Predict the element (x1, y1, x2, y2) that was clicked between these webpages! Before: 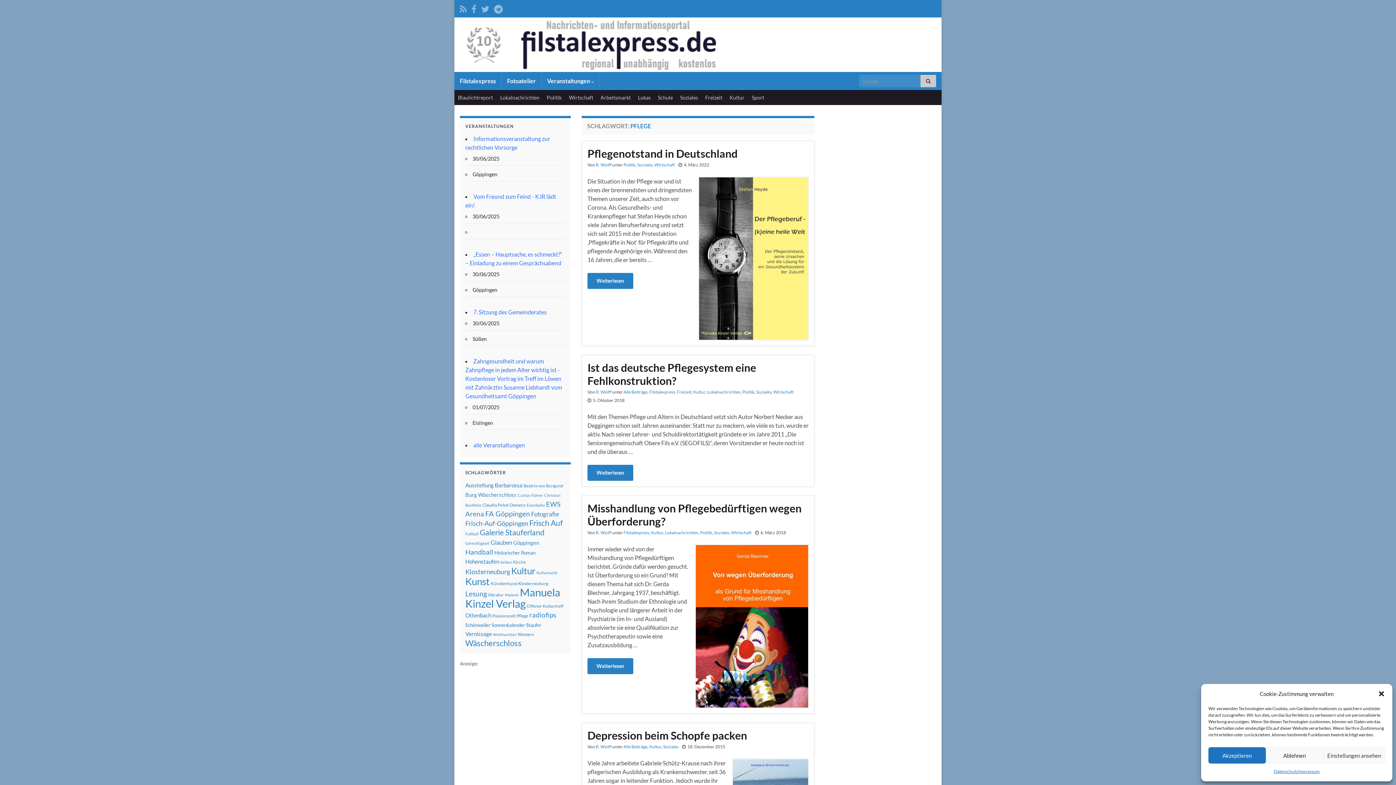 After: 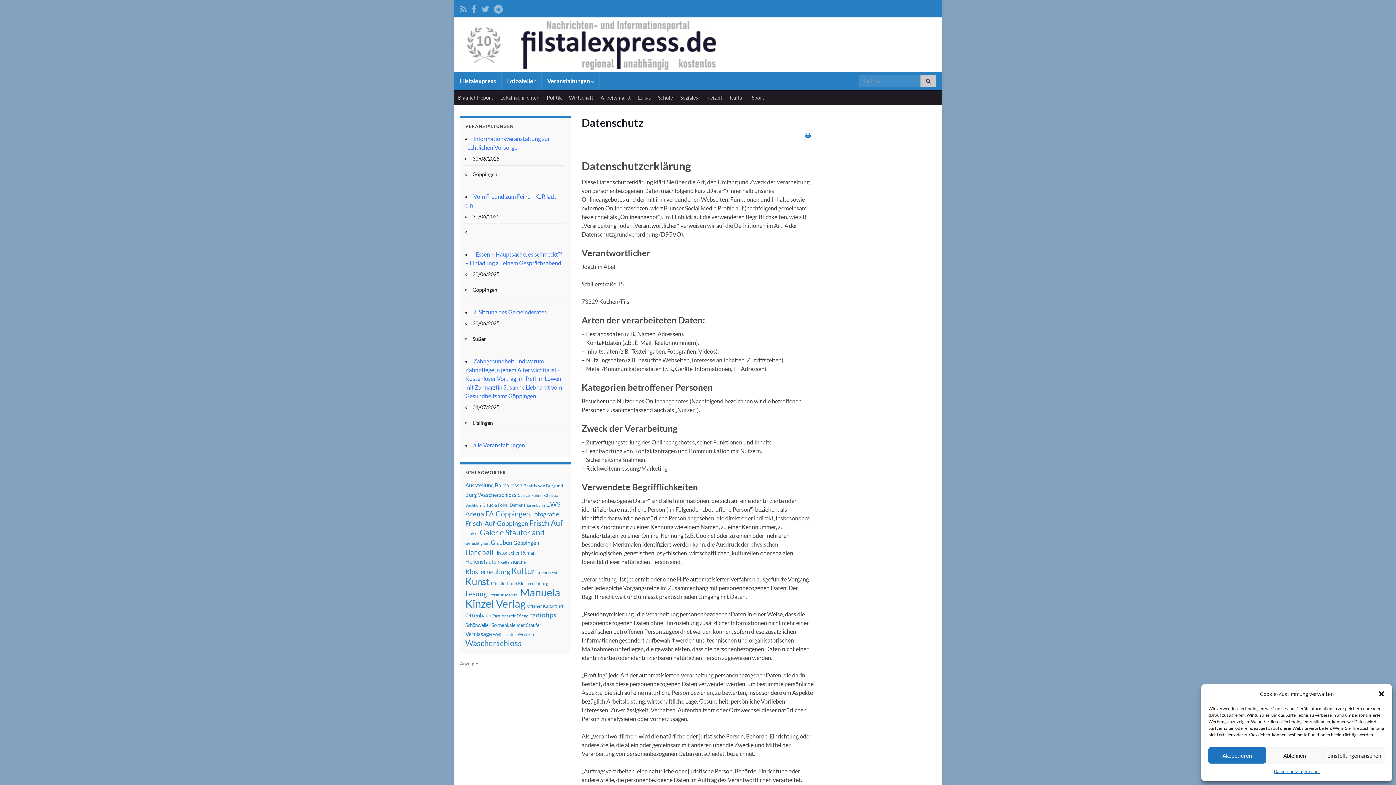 Action: label: Datenschutz bbox: (1274, 767, 1298, 776)